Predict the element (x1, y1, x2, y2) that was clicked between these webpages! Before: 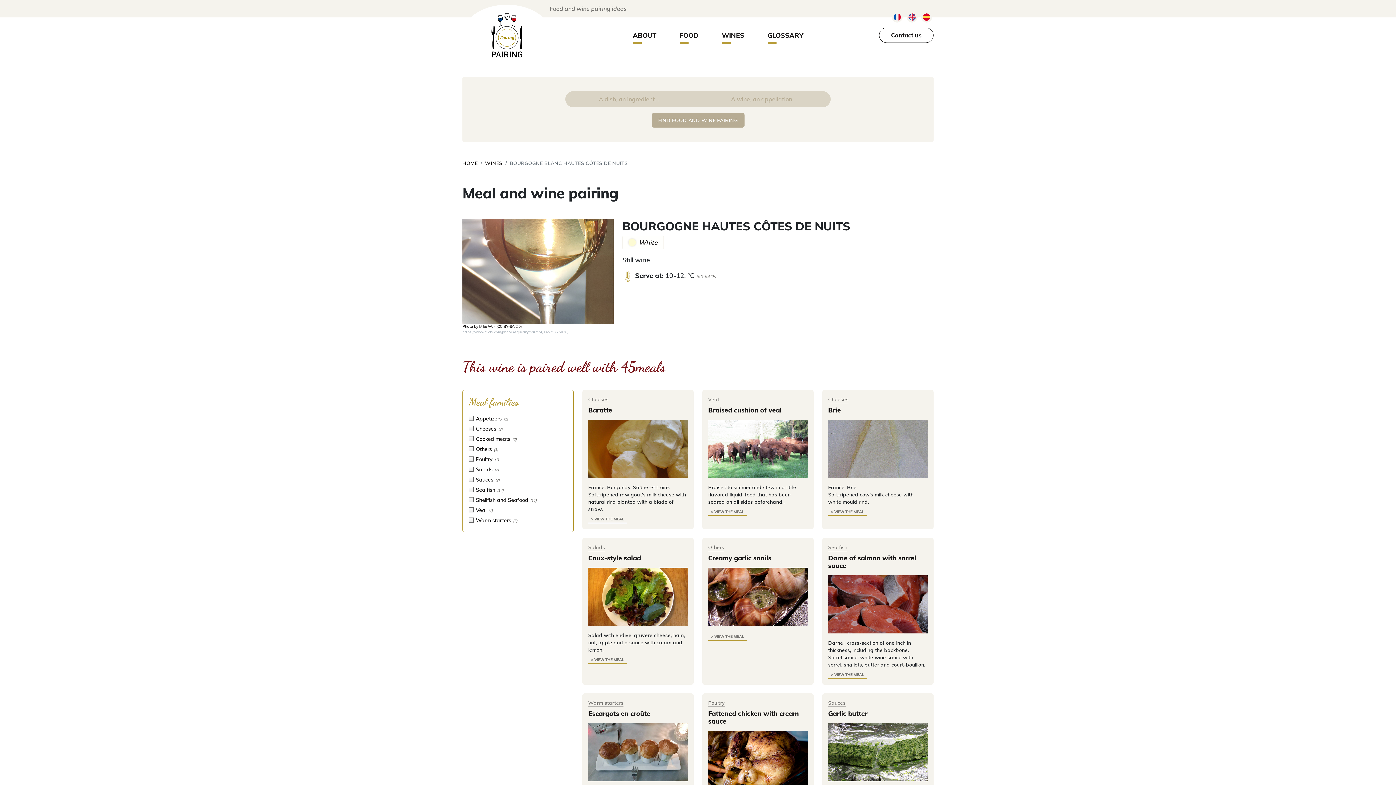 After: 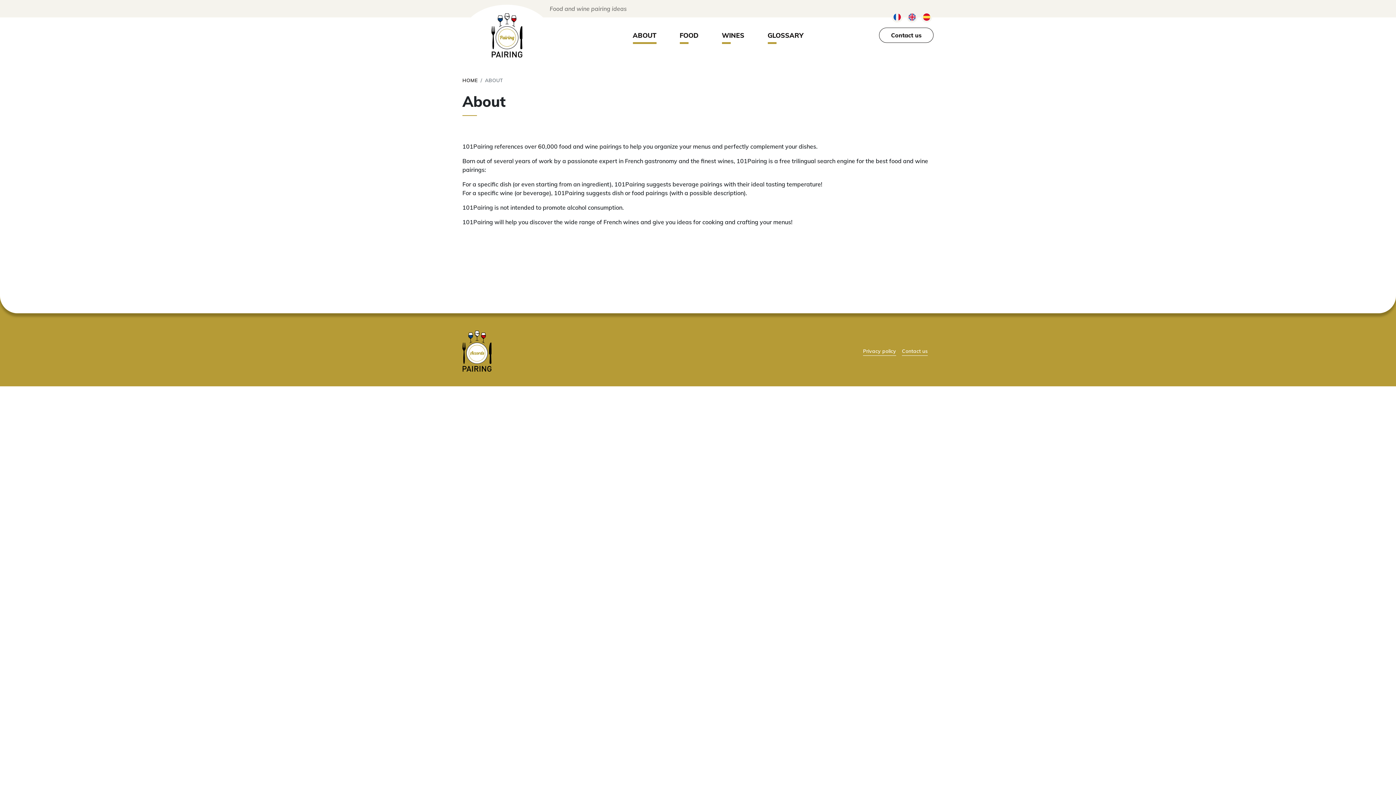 Action: bbox: (632, 30, 656, 40) label: ABOUT